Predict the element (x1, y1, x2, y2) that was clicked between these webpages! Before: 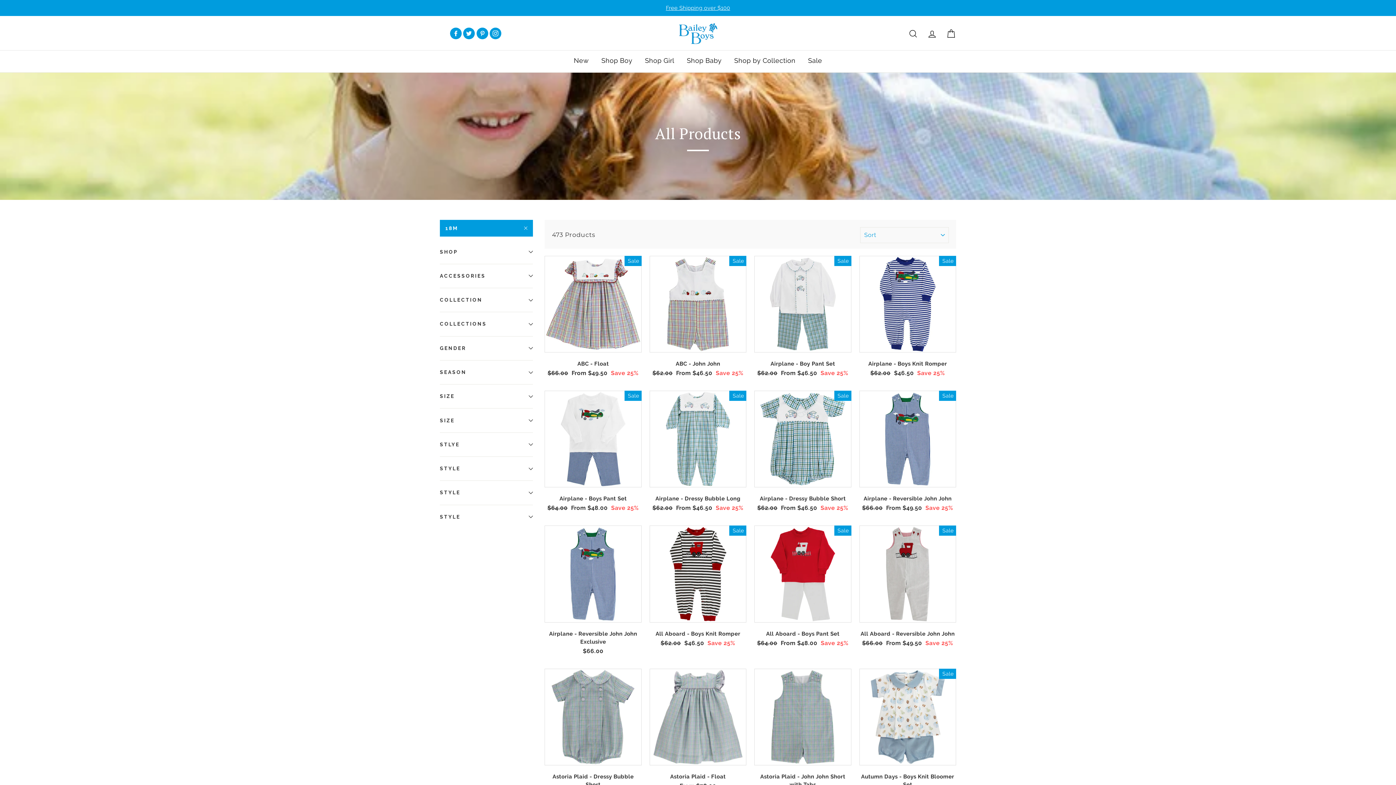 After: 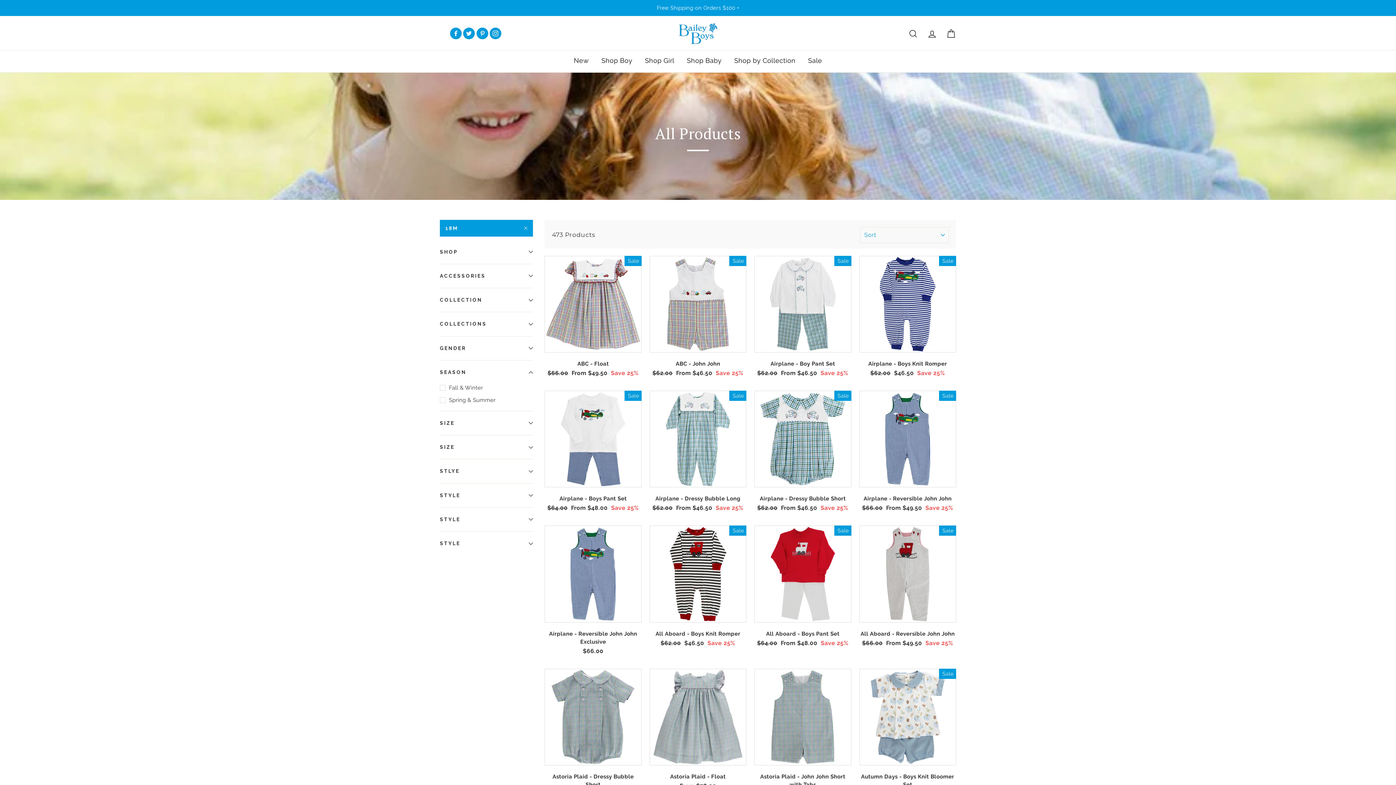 Action: label: SEASON bbox: (440, 362, 533, 382)